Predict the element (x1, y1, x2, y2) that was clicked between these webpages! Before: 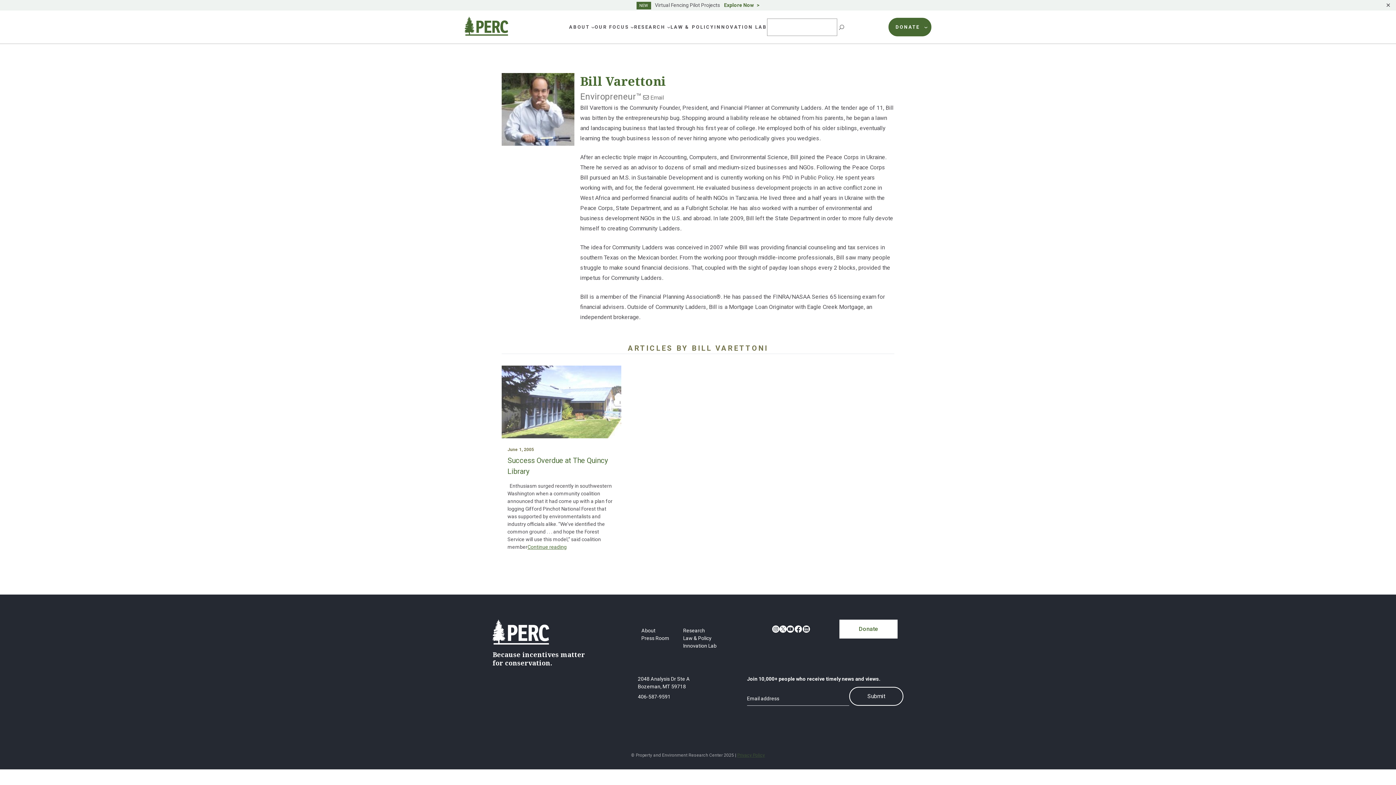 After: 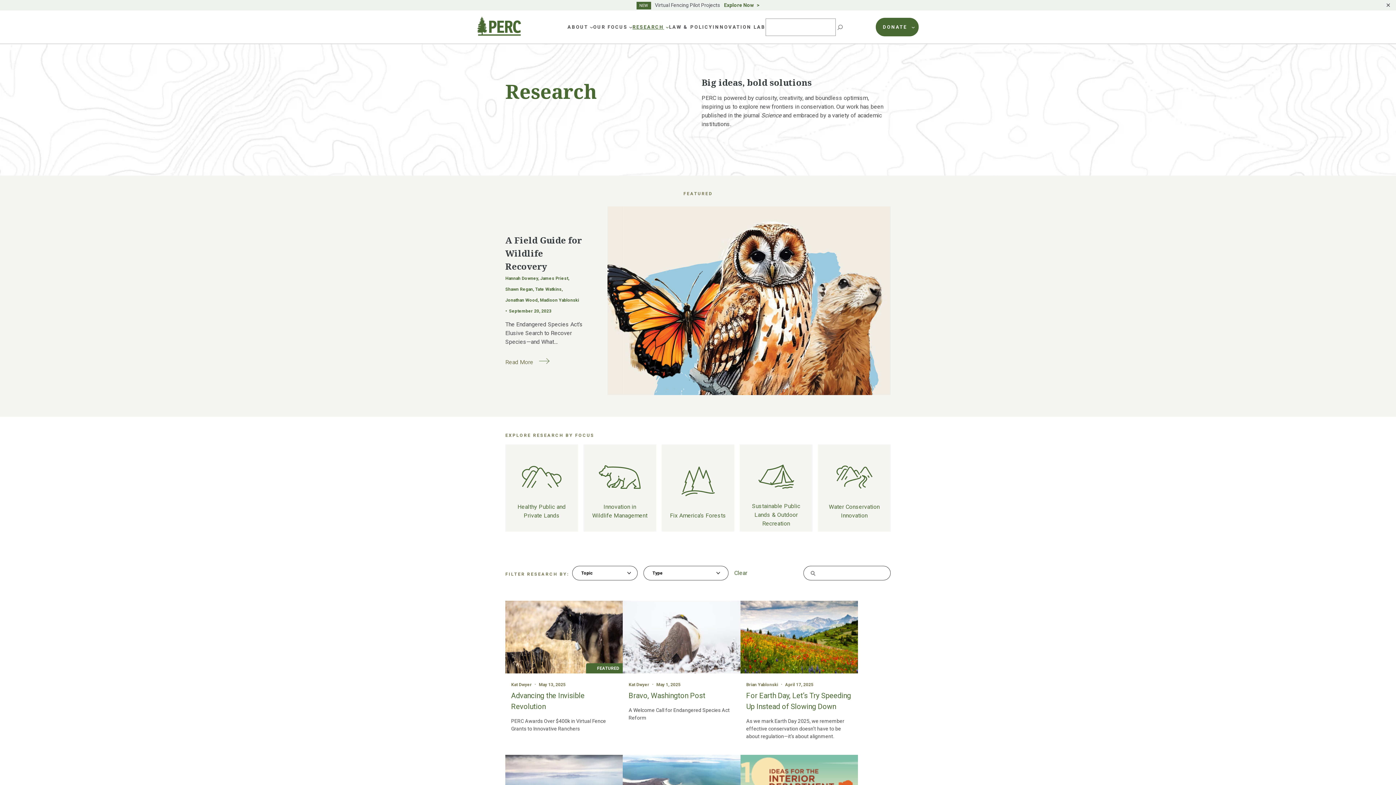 Action: bbox: (683, 627, 705, 634) label: Research